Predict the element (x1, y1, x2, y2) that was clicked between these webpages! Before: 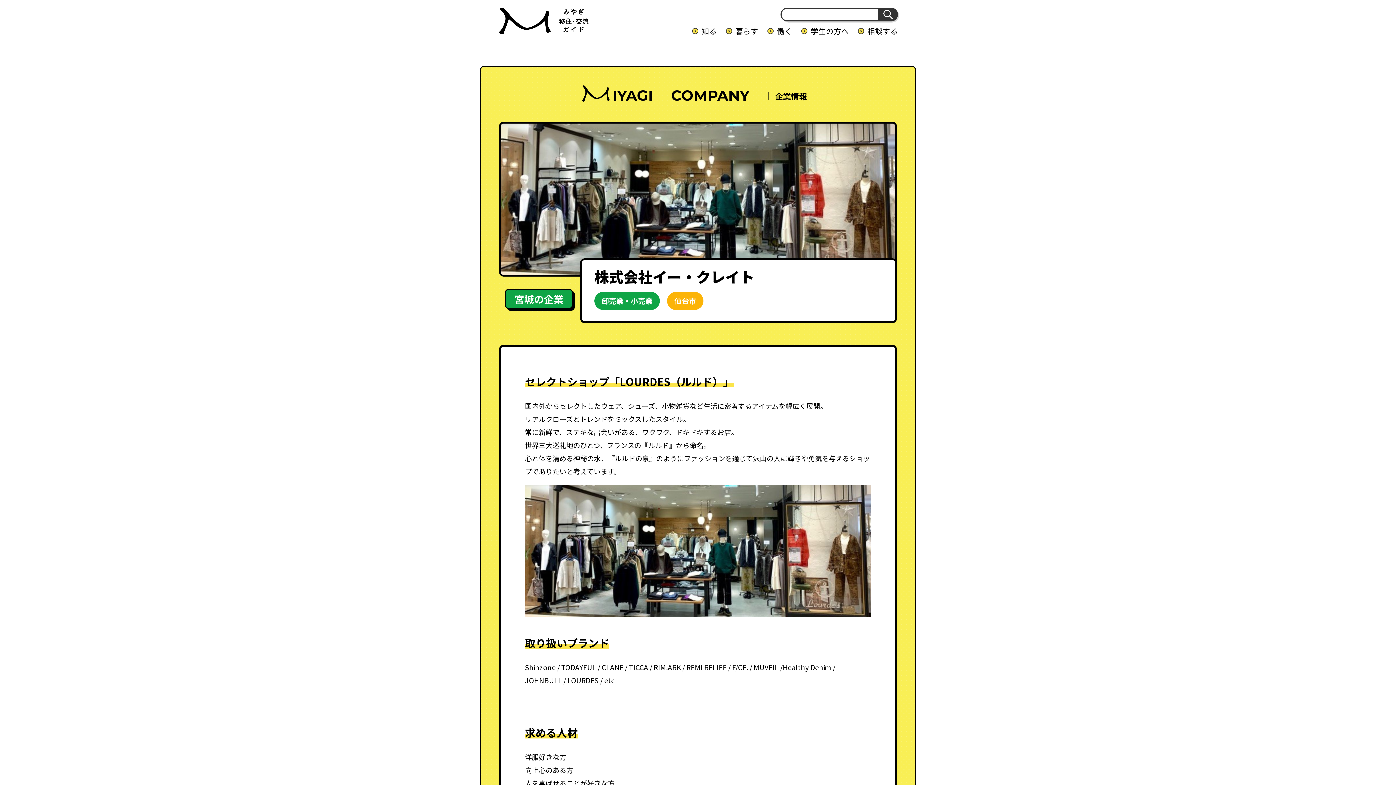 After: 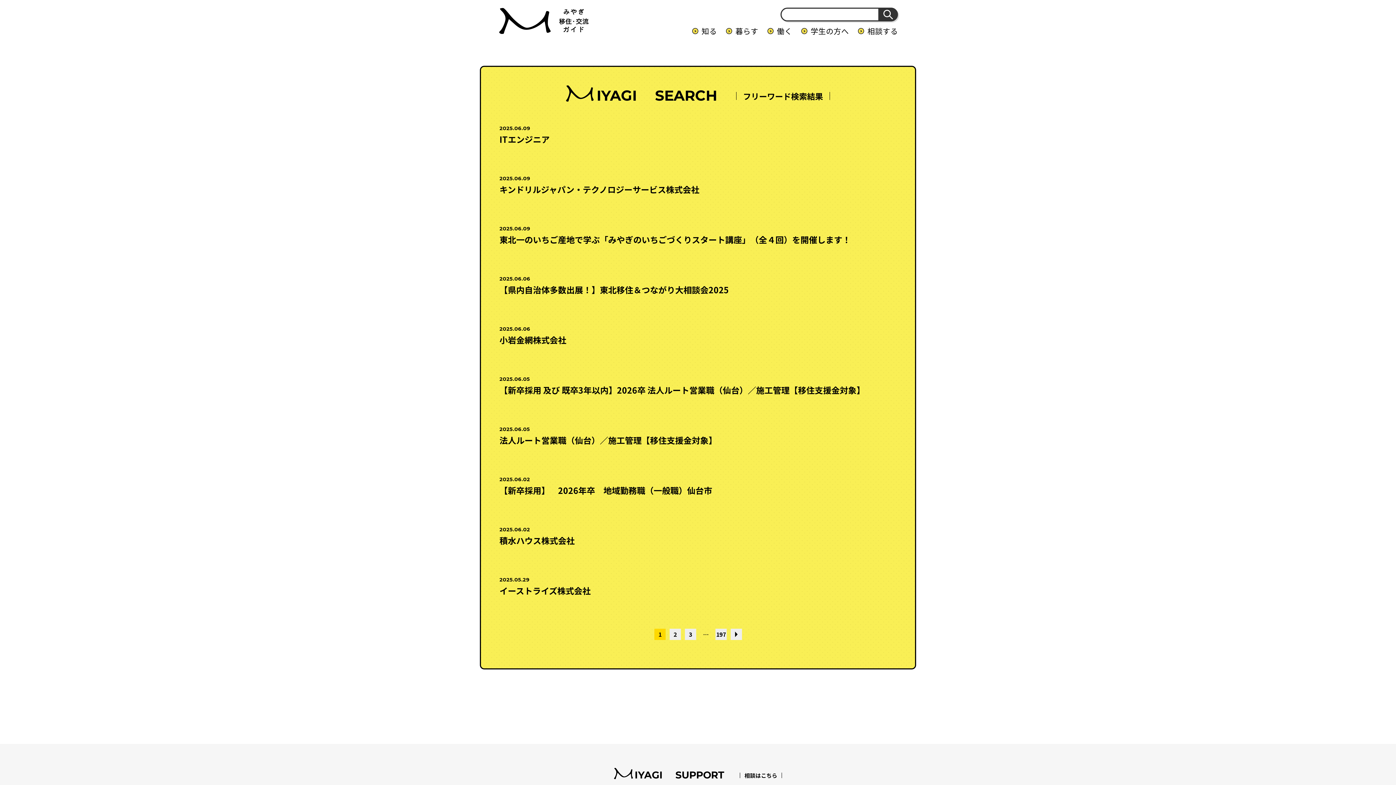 Action: bbox: (878, 7, 898, 21)